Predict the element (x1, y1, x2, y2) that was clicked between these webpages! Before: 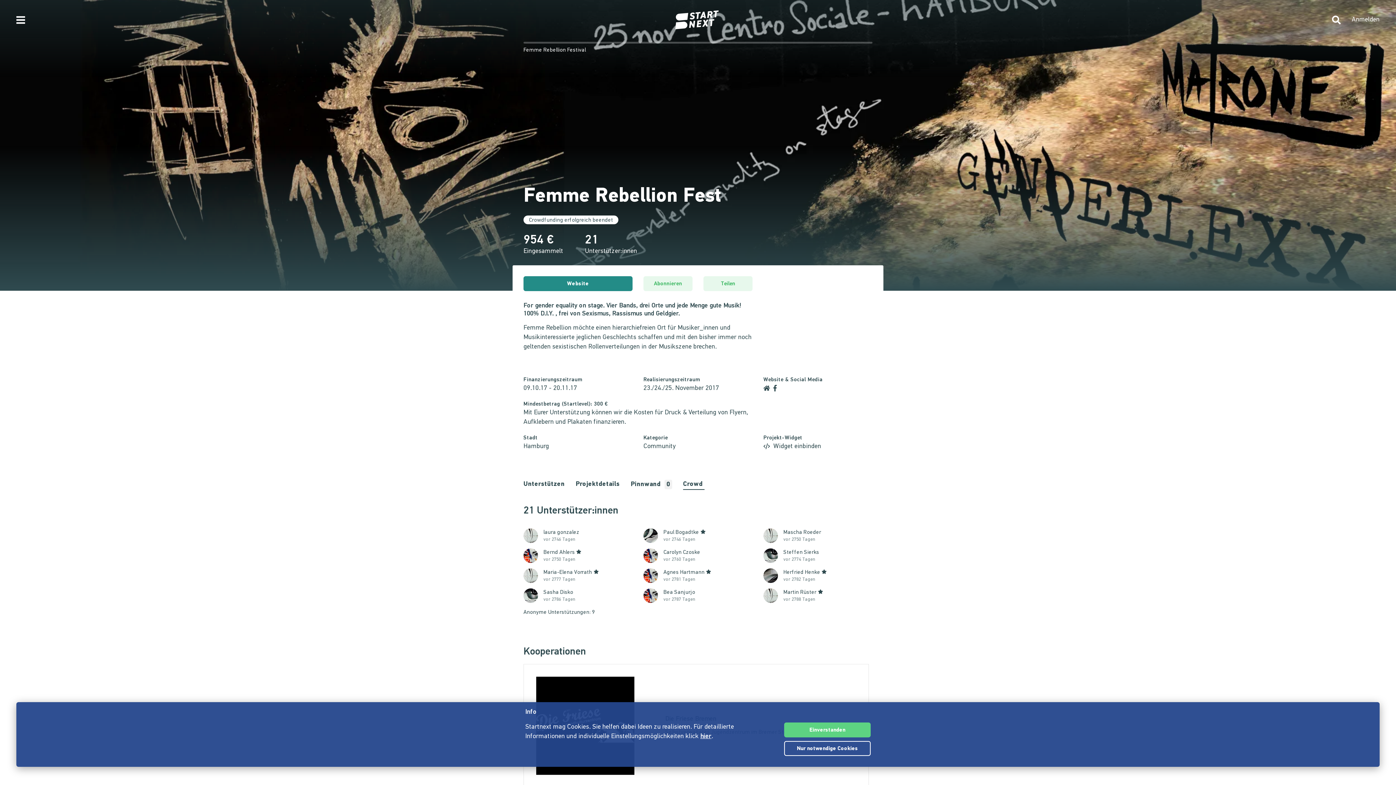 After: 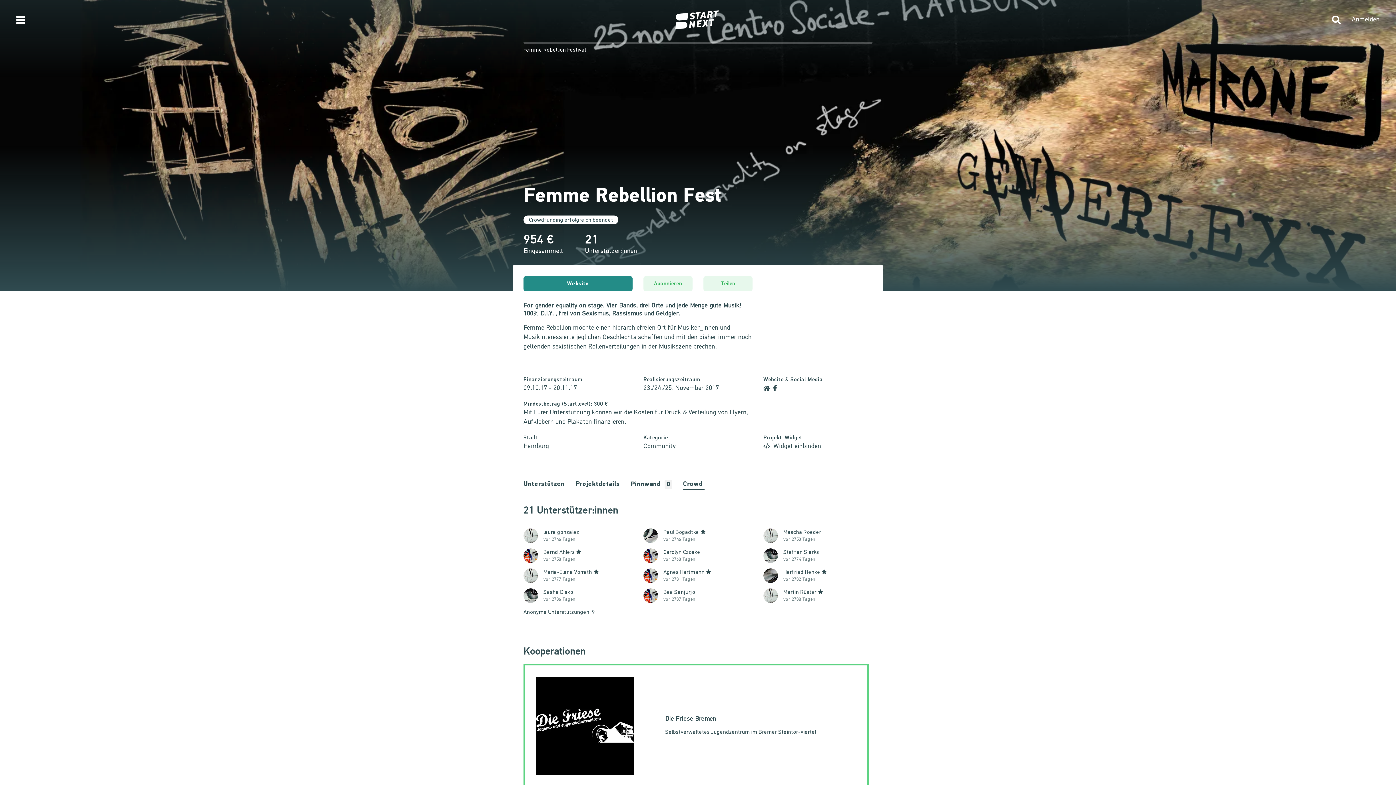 Action: bbox: (784, 722, 870, 737) label: Einverstanden